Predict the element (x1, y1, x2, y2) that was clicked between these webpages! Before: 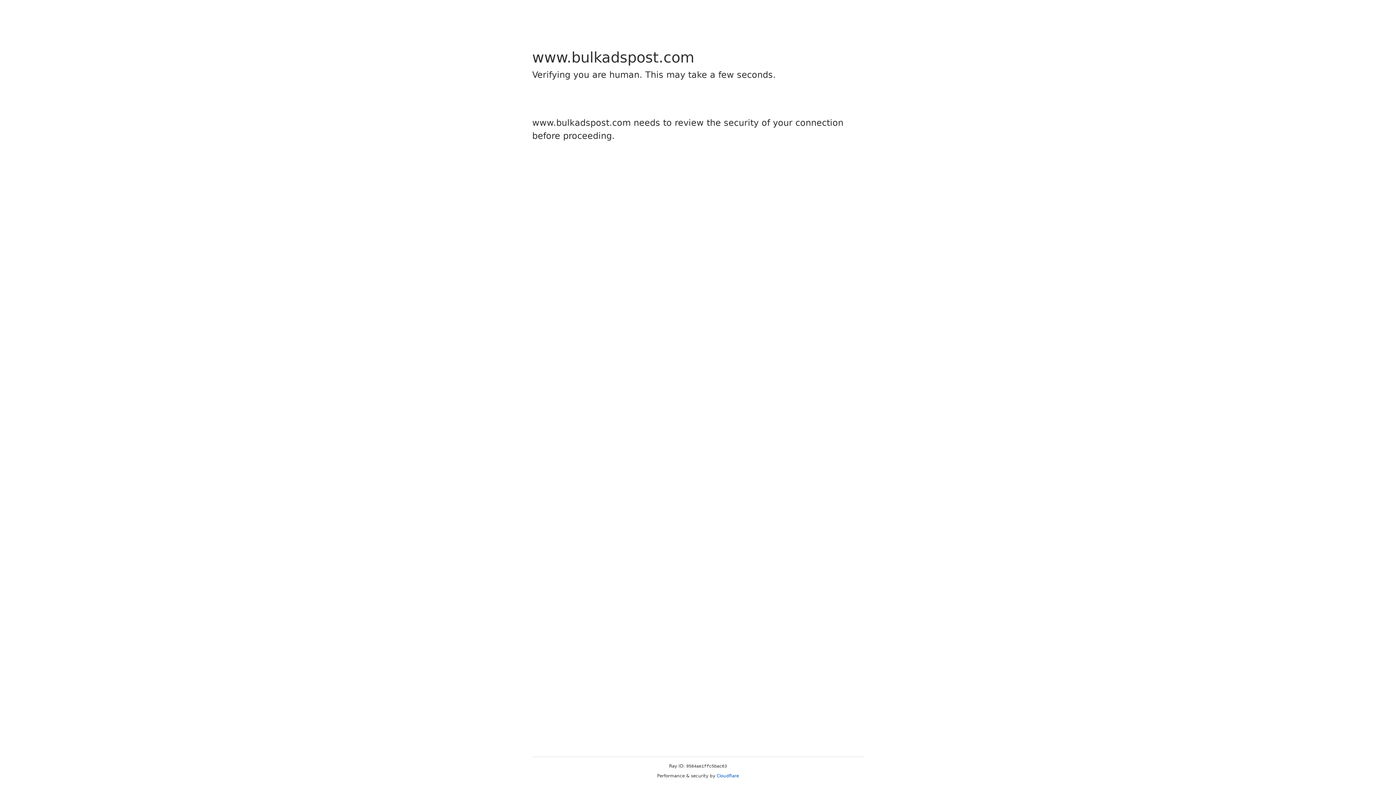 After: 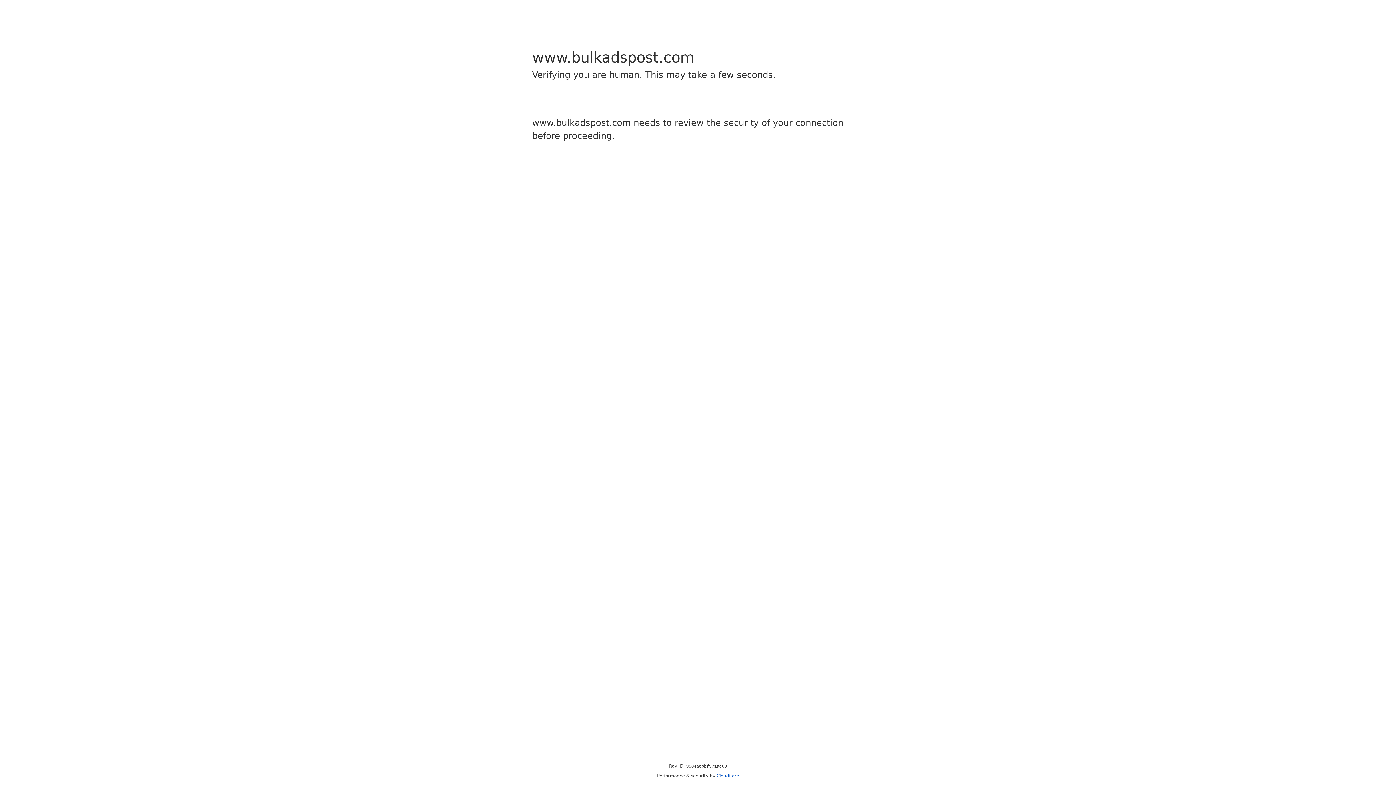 Action: label: Cloudflare bbox: (716, 773, 739, 778)